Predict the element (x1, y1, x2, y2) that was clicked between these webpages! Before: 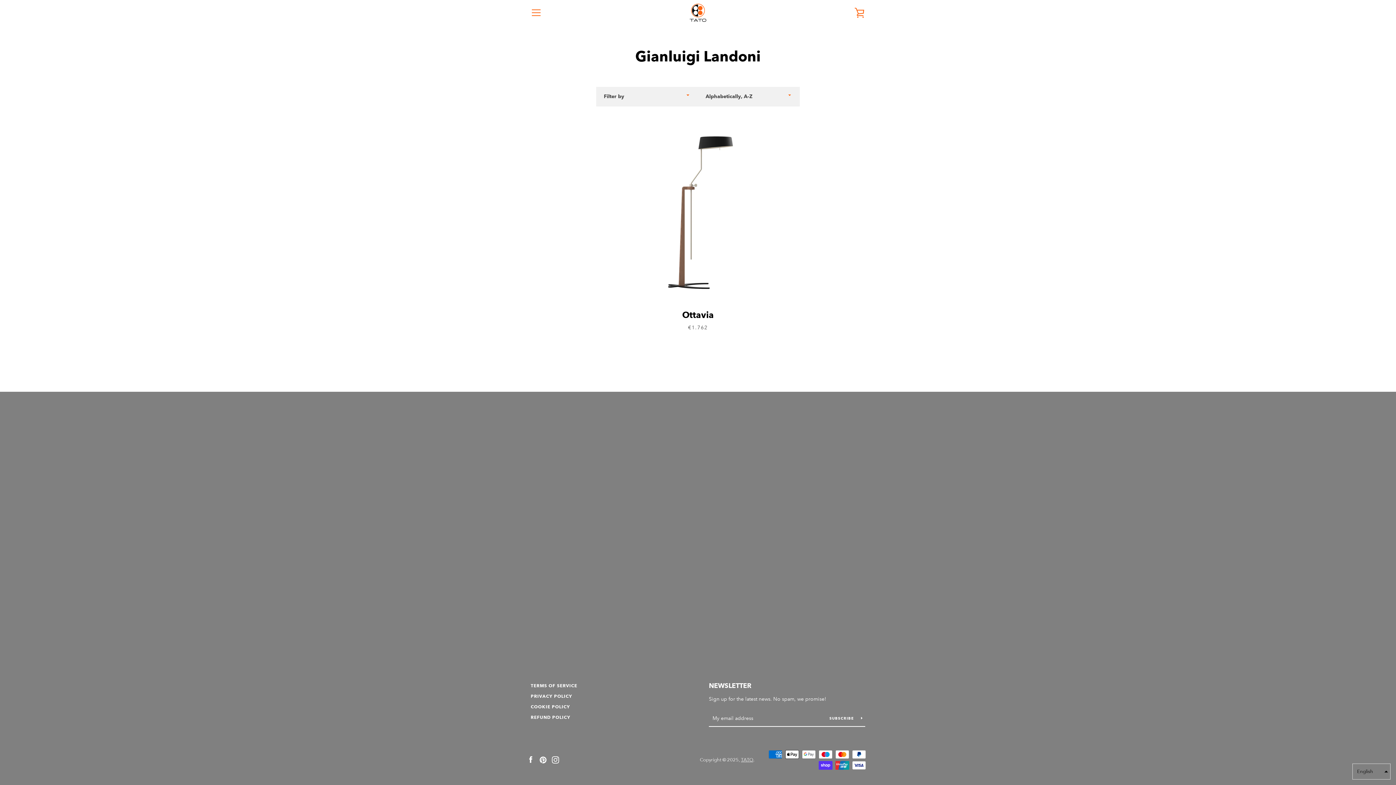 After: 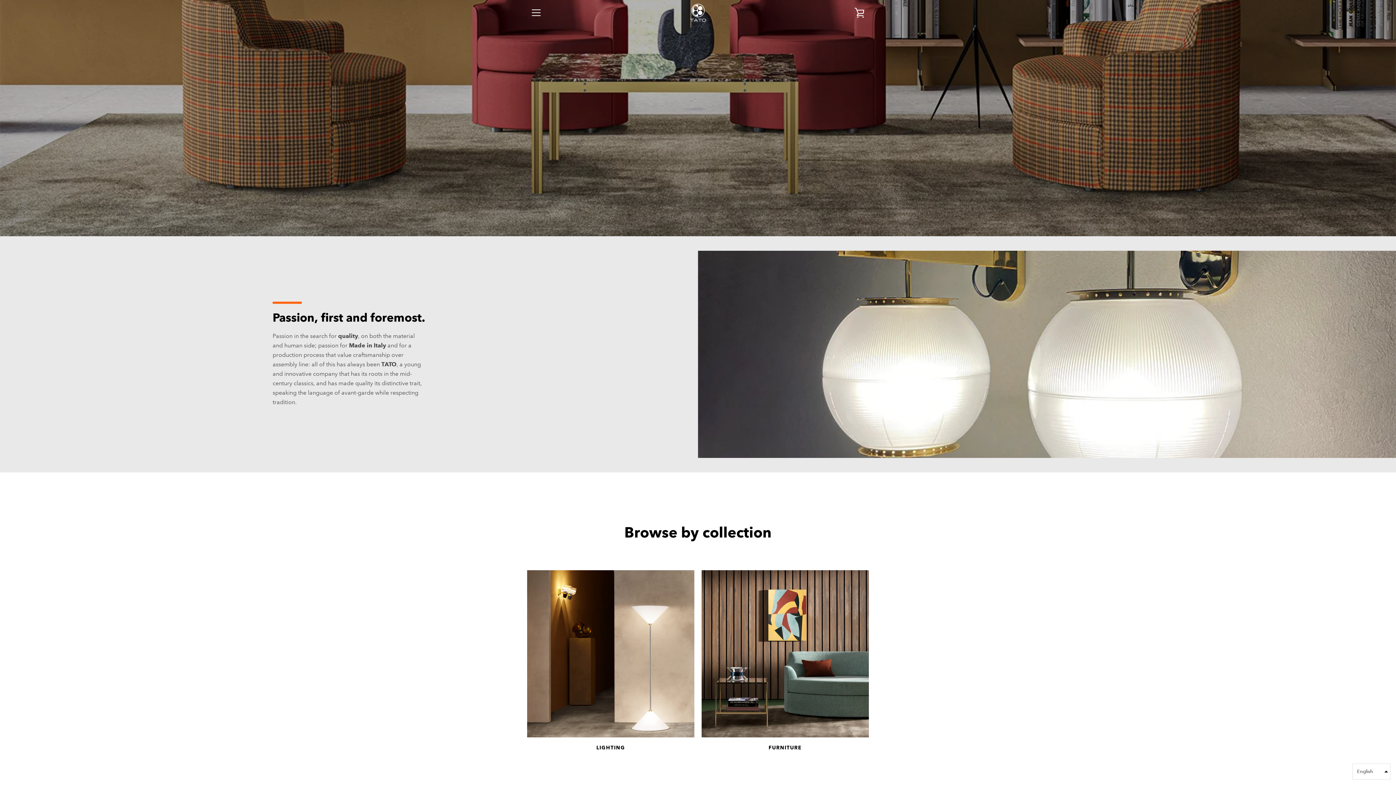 Action: bbox: (689, 3, 706, 21)